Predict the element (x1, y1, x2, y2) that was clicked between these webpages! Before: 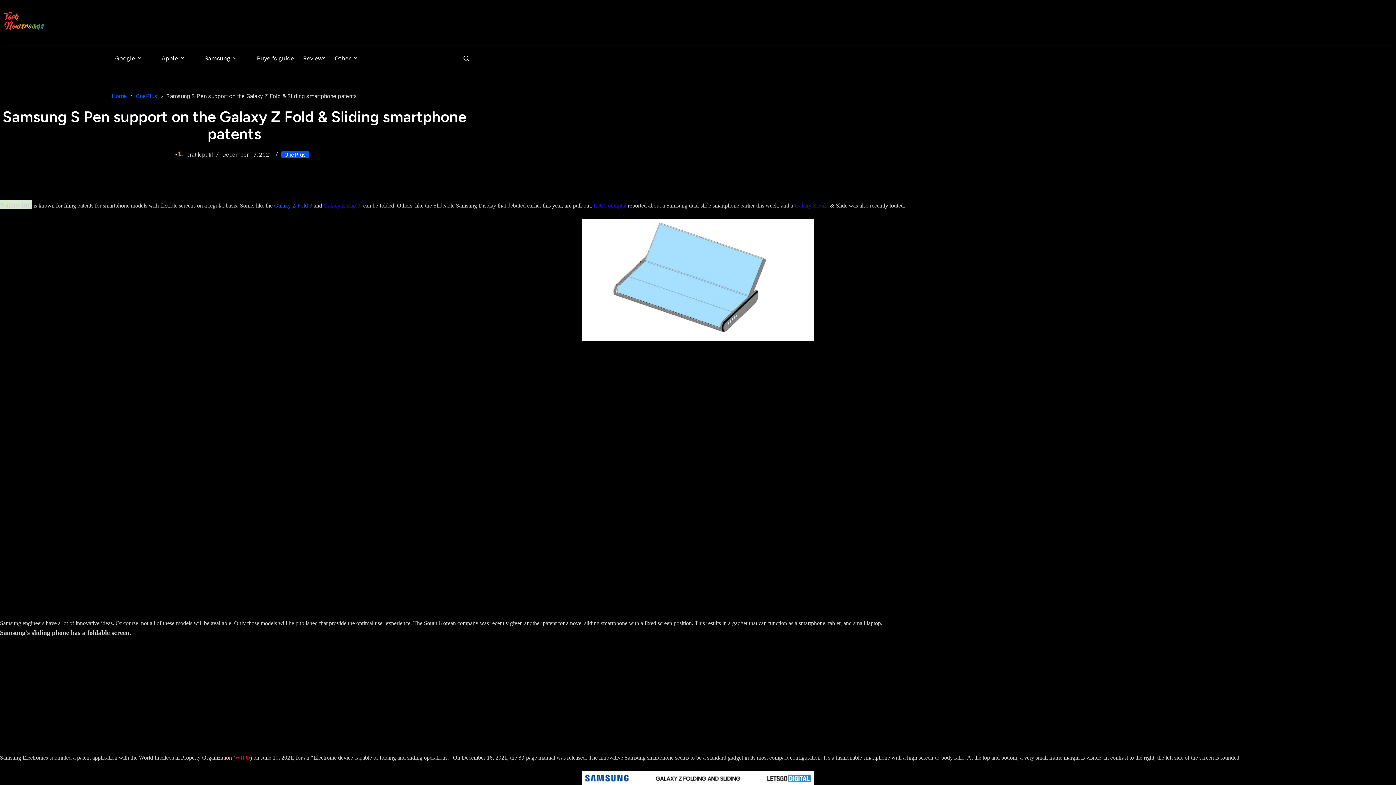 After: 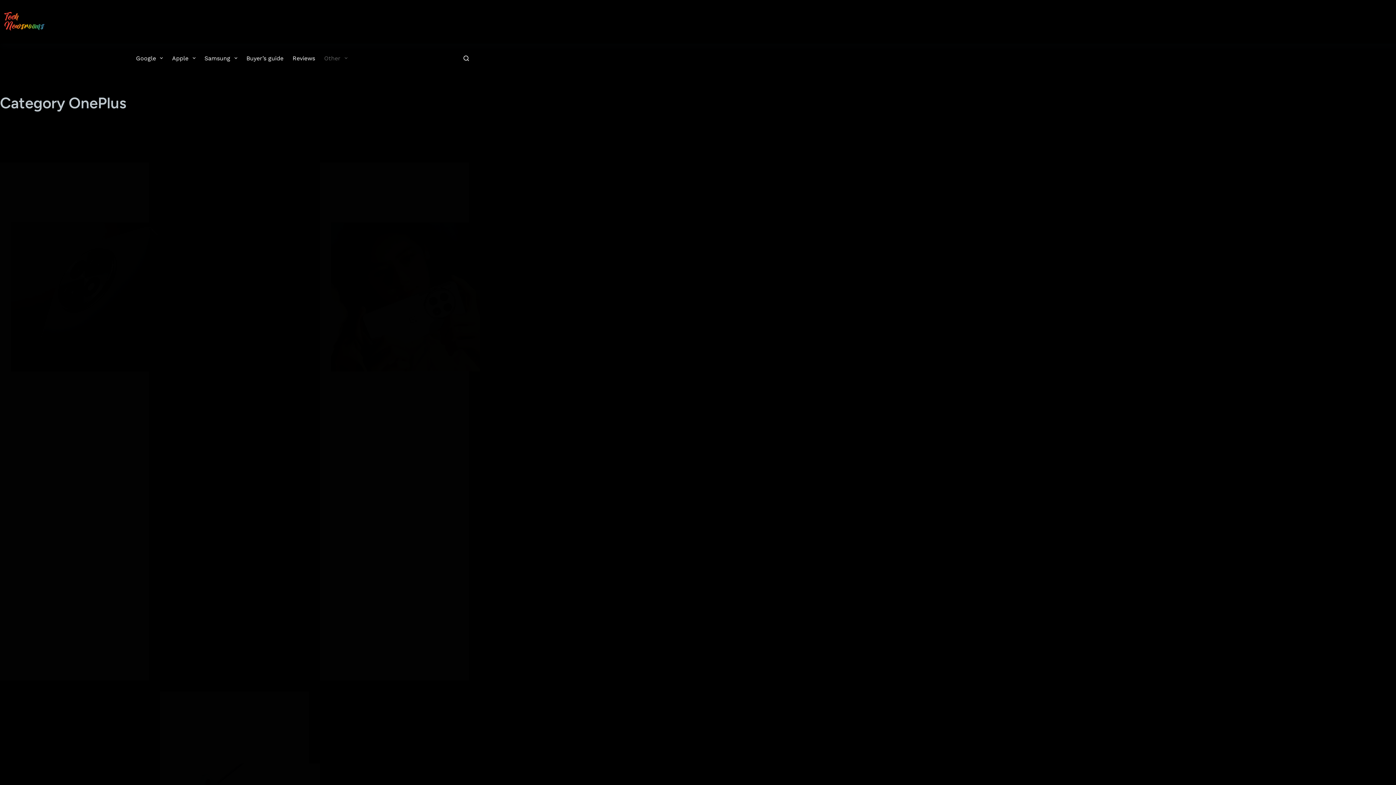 Action: bbox: (135, 91, 157, 101) label: OnePlus